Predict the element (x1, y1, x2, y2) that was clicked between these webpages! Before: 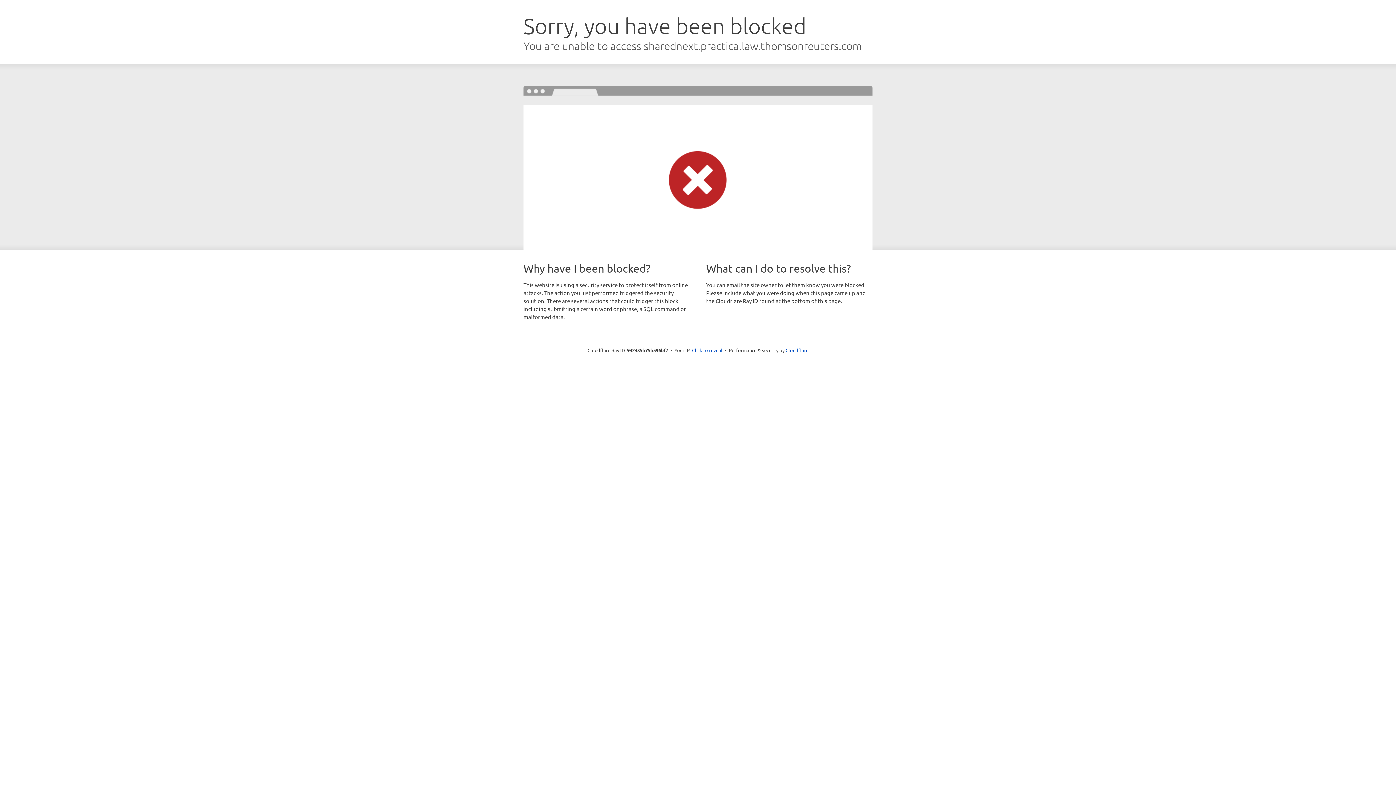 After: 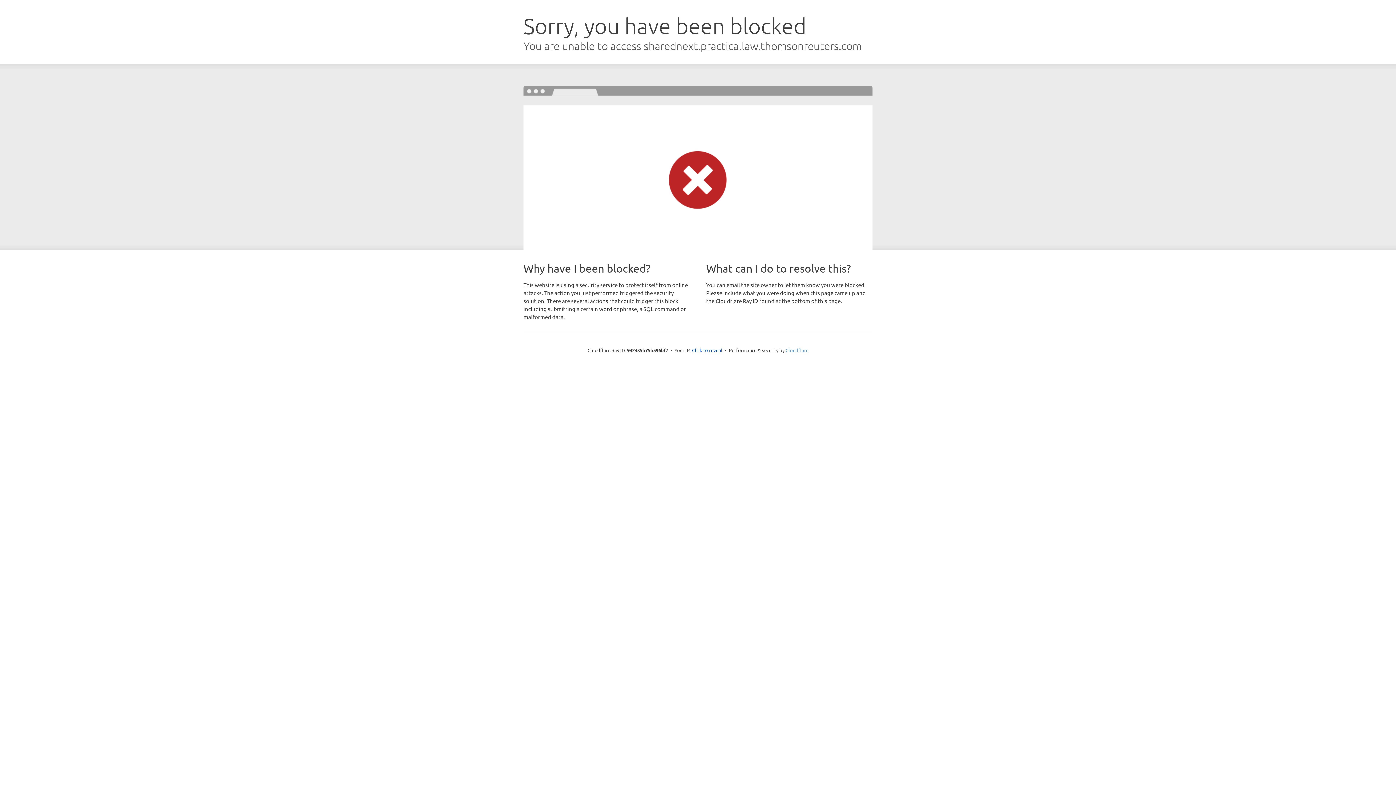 Action: bbox: (785, 347, 808, 353) label: Cloudflare